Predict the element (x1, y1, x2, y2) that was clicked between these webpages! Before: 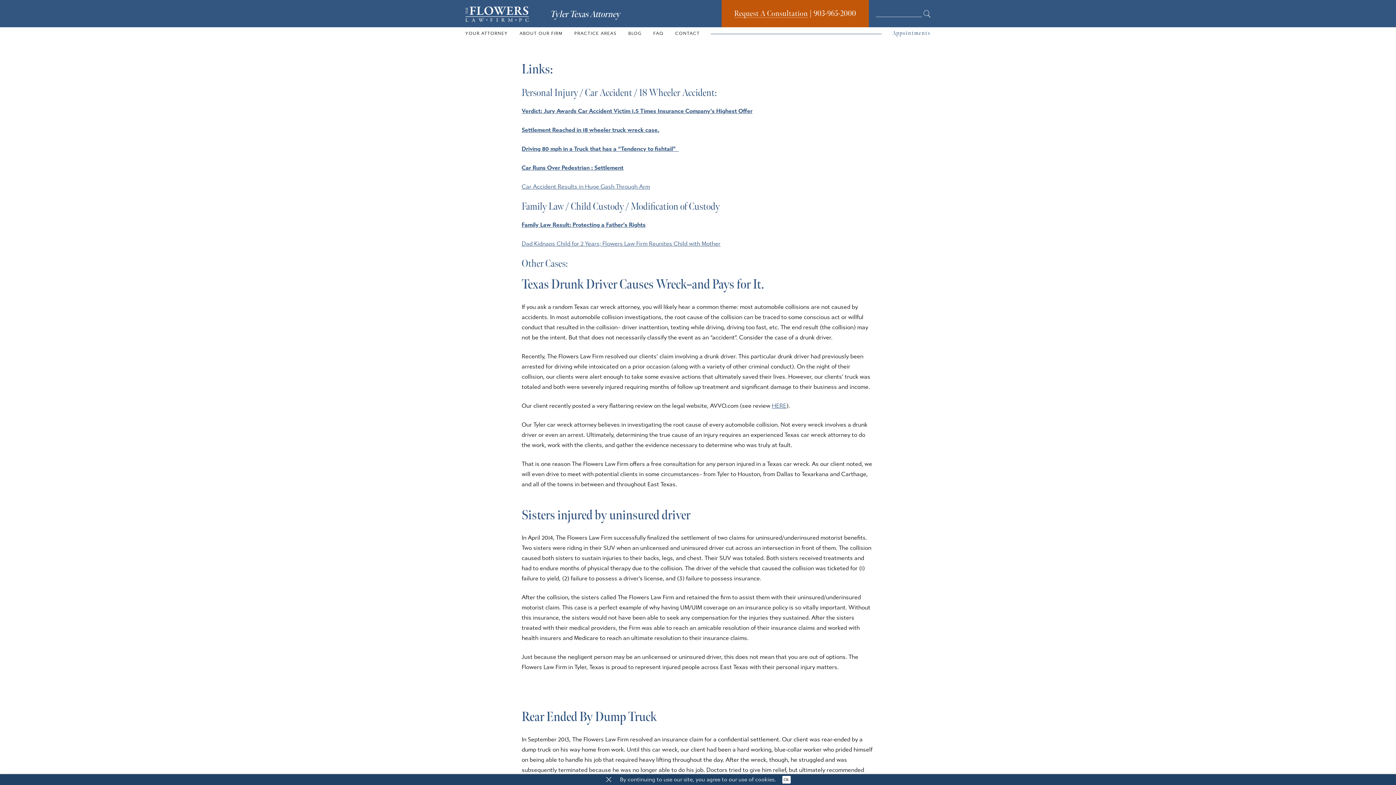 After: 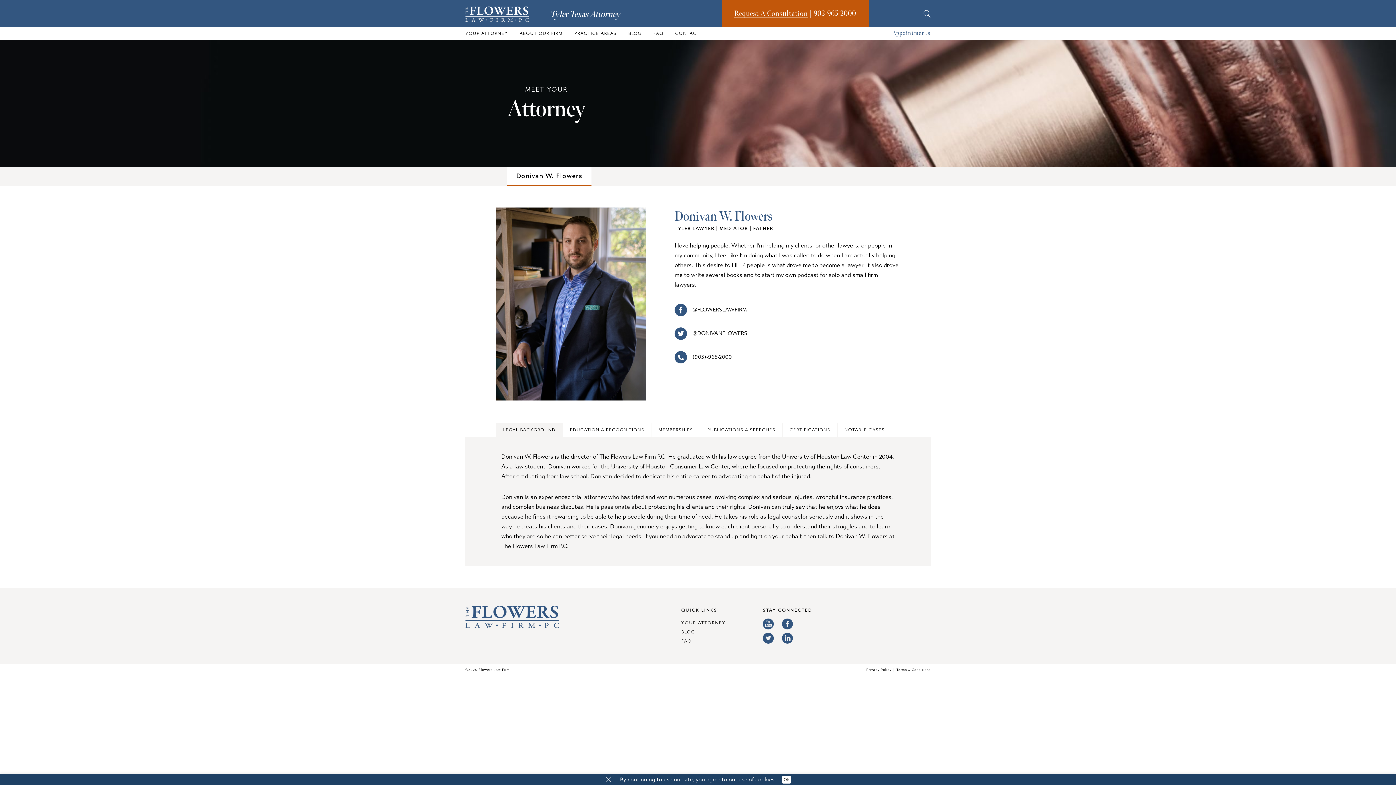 Action: bbox: (465, 27, 508, 40) label: YOUR ATTORNEY